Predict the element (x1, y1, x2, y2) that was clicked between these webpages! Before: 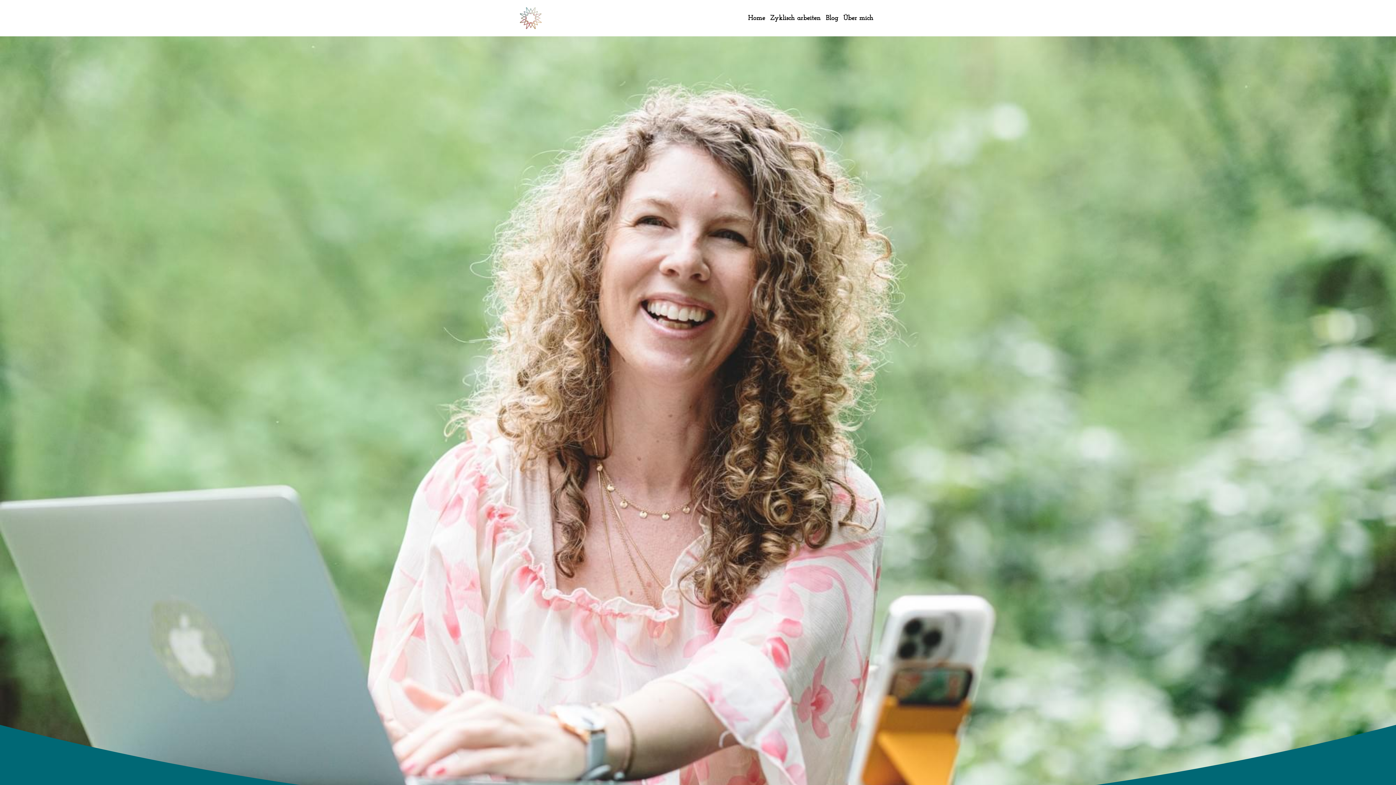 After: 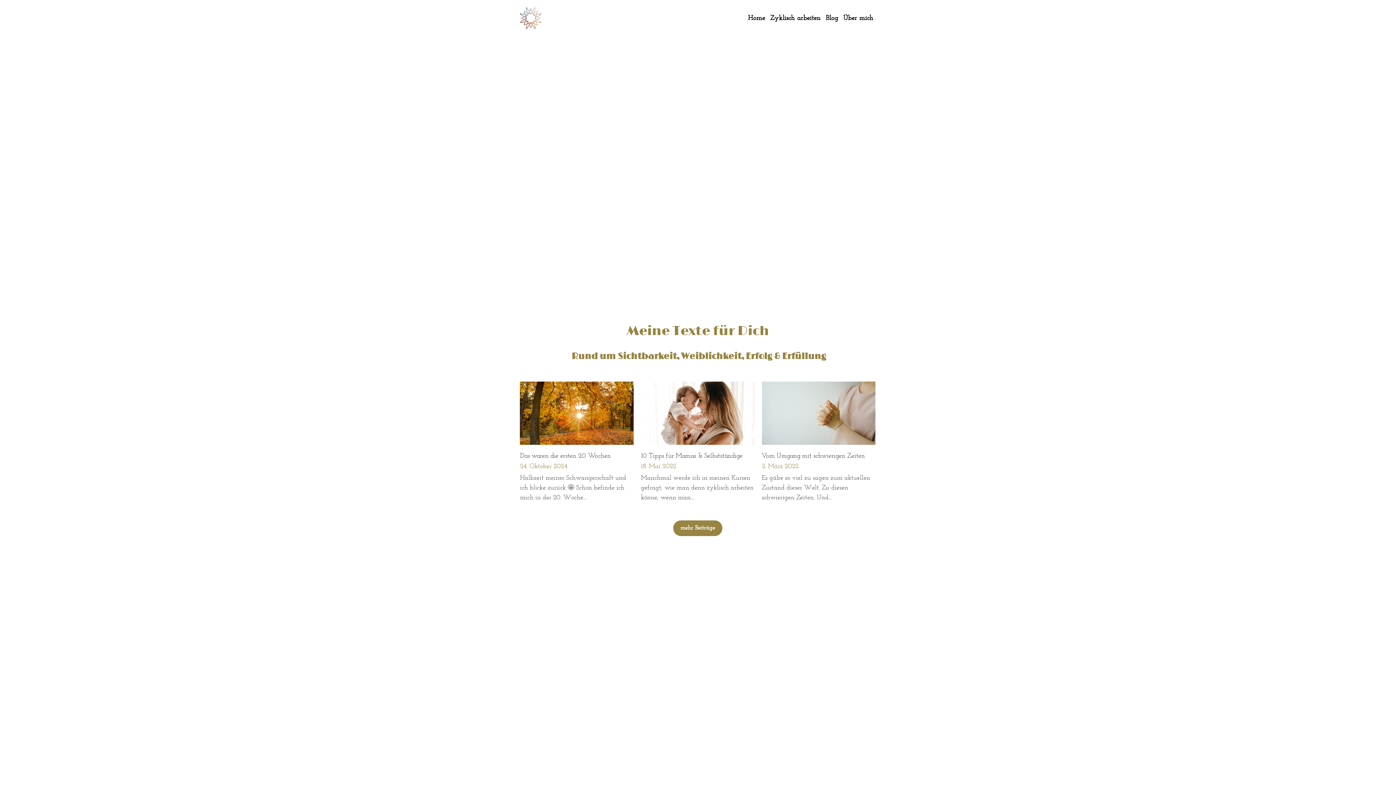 Action: label: Blog bbox: (826, 13, 838, 21)